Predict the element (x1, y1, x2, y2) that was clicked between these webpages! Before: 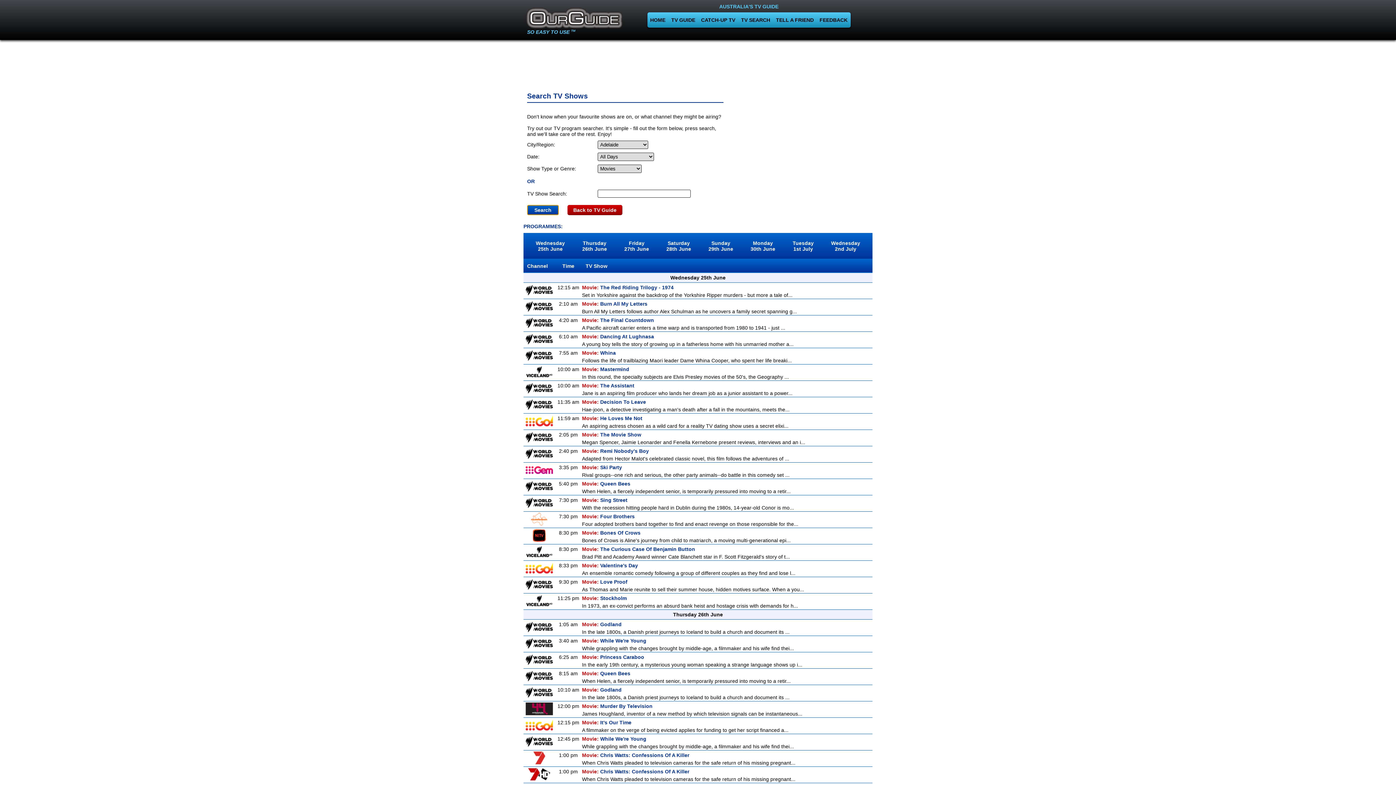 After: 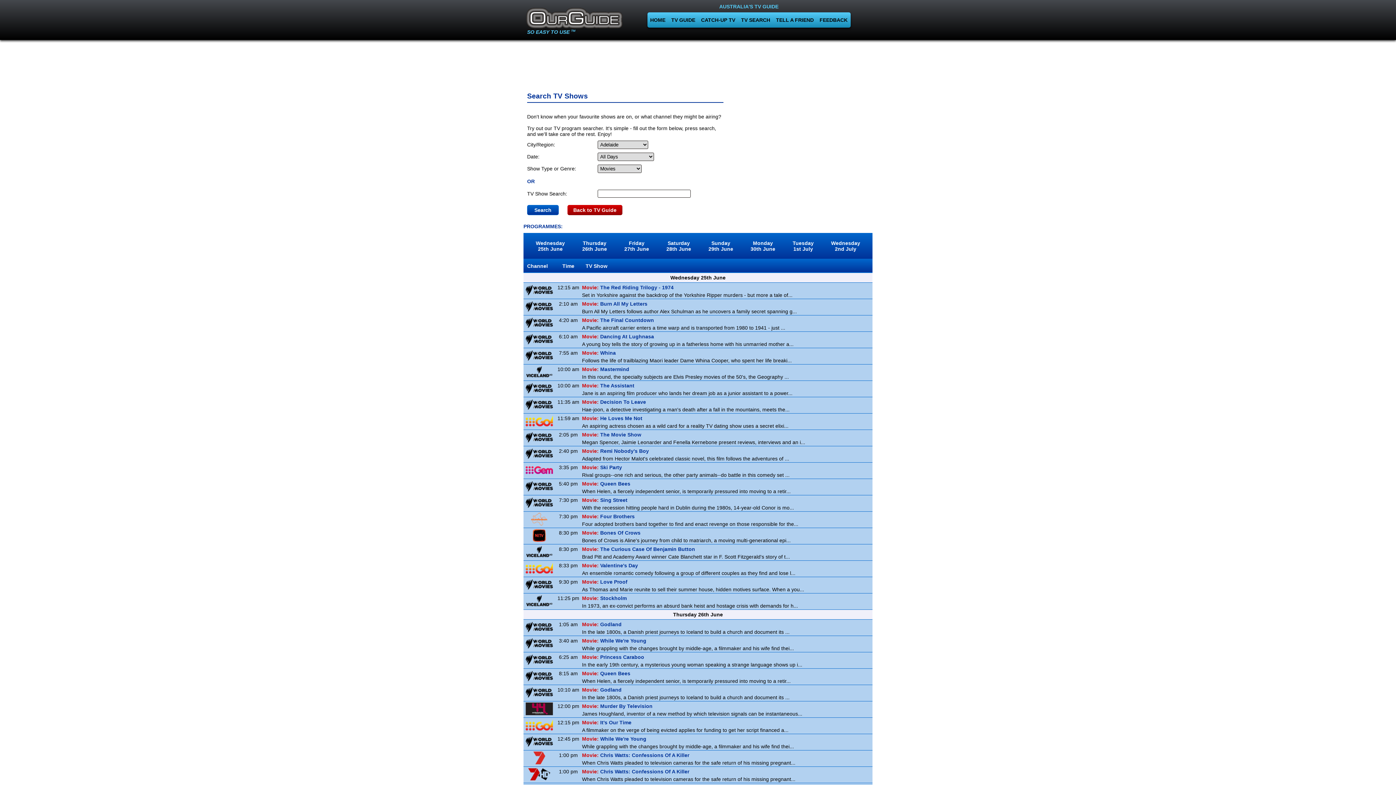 Action: bbox: (525, 661, 552, 667)